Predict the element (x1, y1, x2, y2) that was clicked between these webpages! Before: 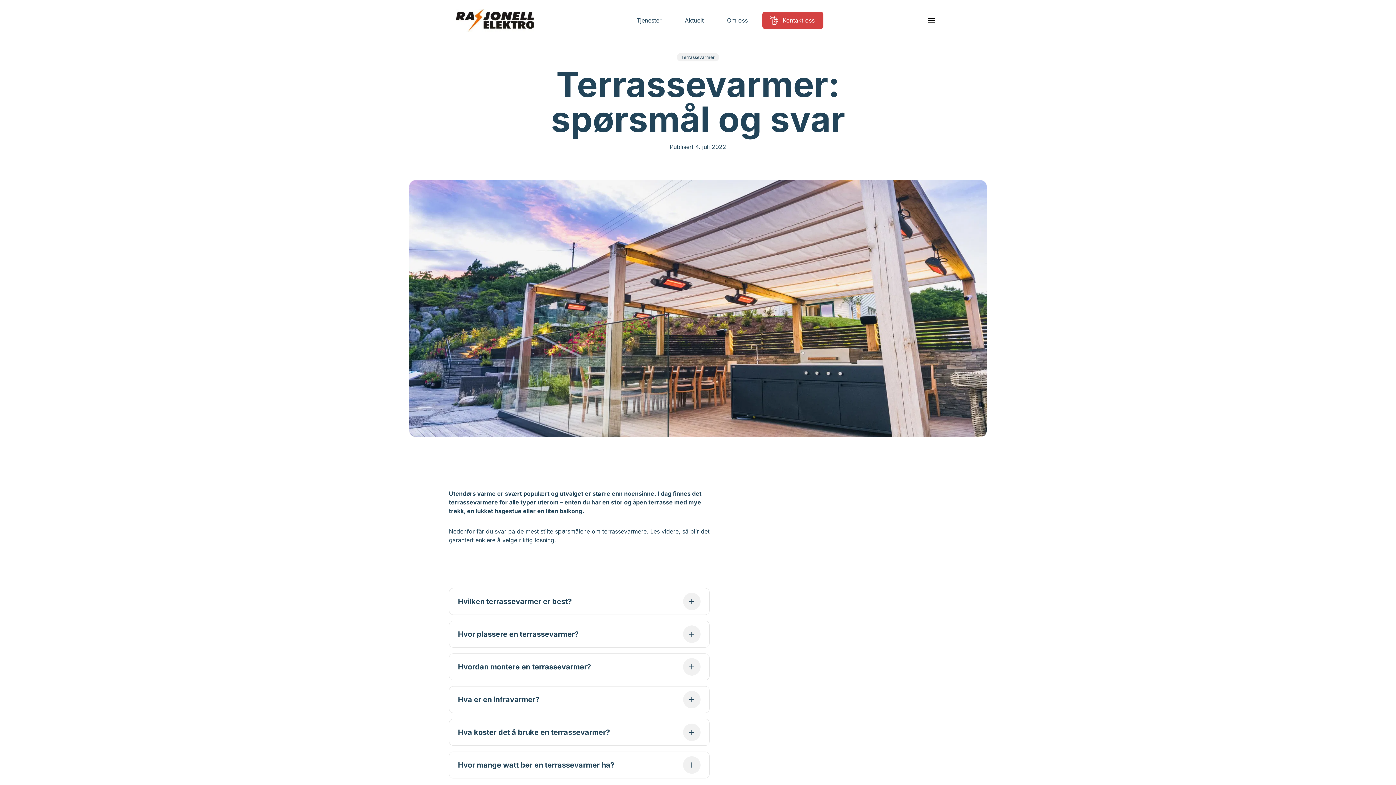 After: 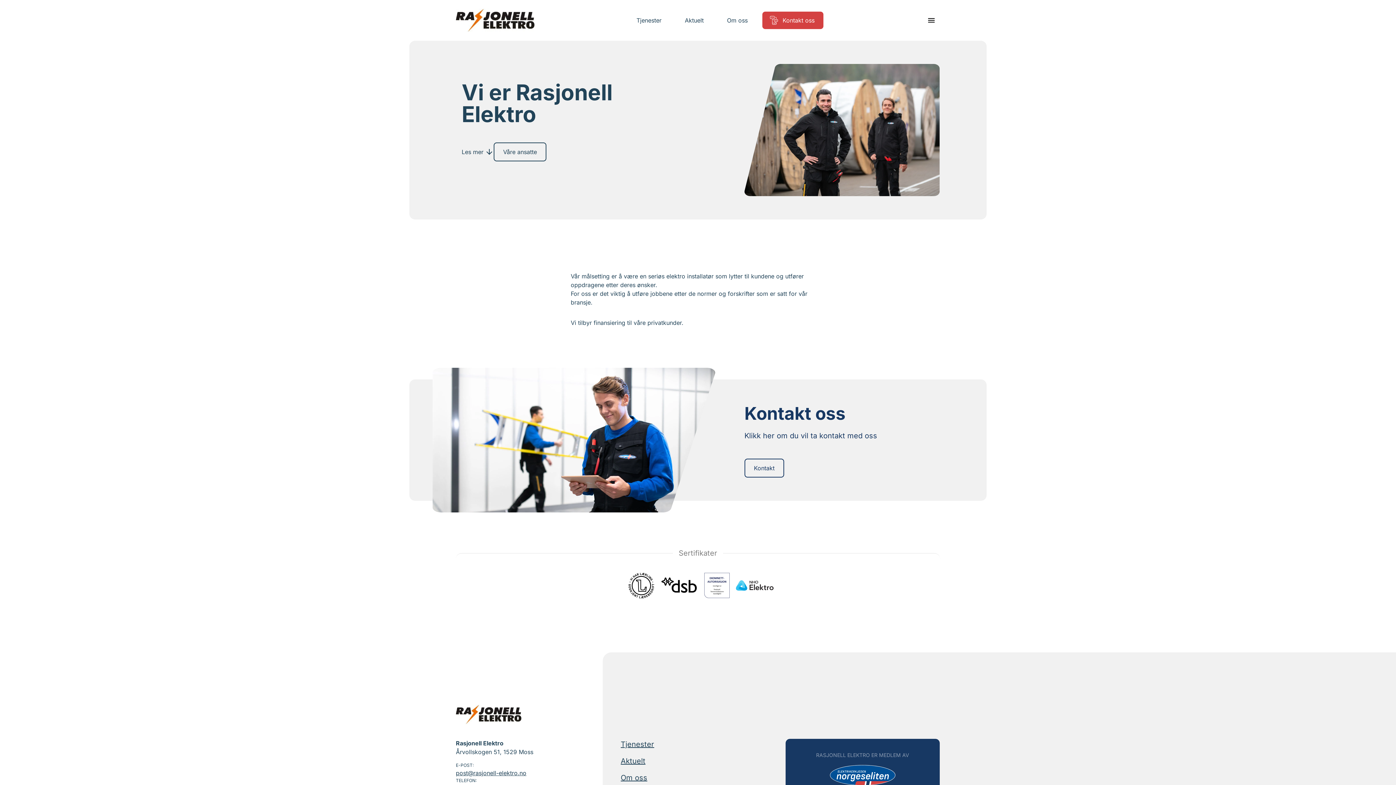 Action: bbox: (718, 16, 756, 24) label: Om oss